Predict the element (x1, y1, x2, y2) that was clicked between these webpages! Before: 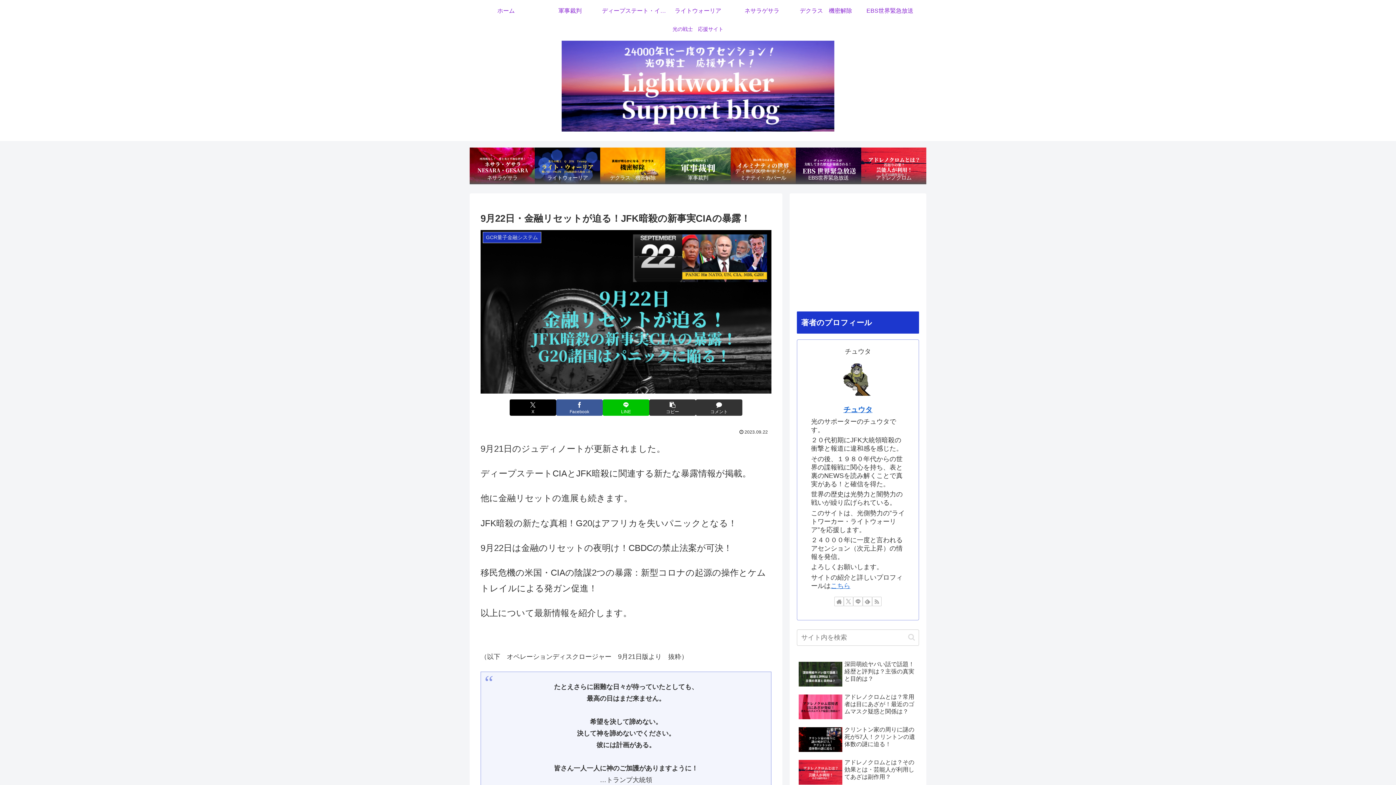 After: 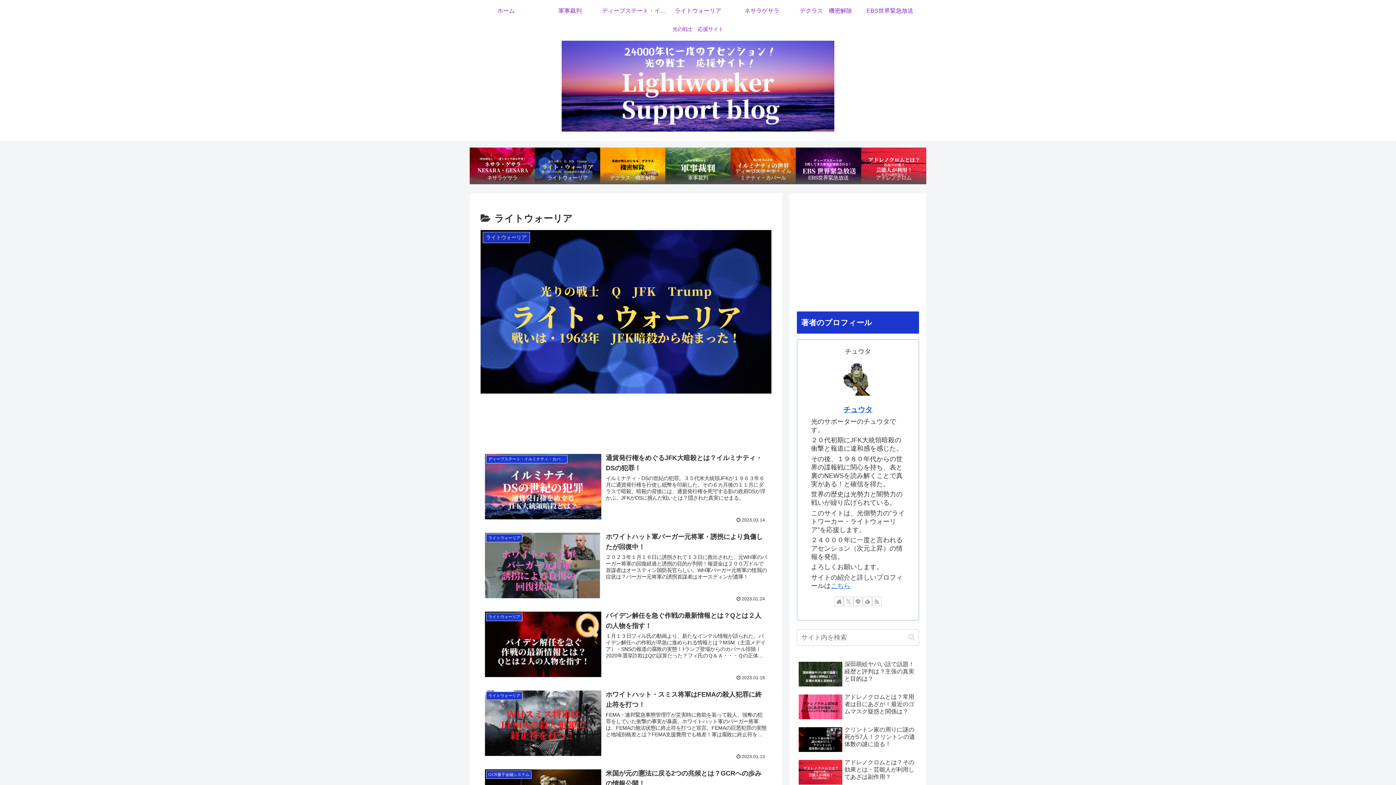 Action: bbox: (666, 0, 730, 21) label: ライトウォーリア